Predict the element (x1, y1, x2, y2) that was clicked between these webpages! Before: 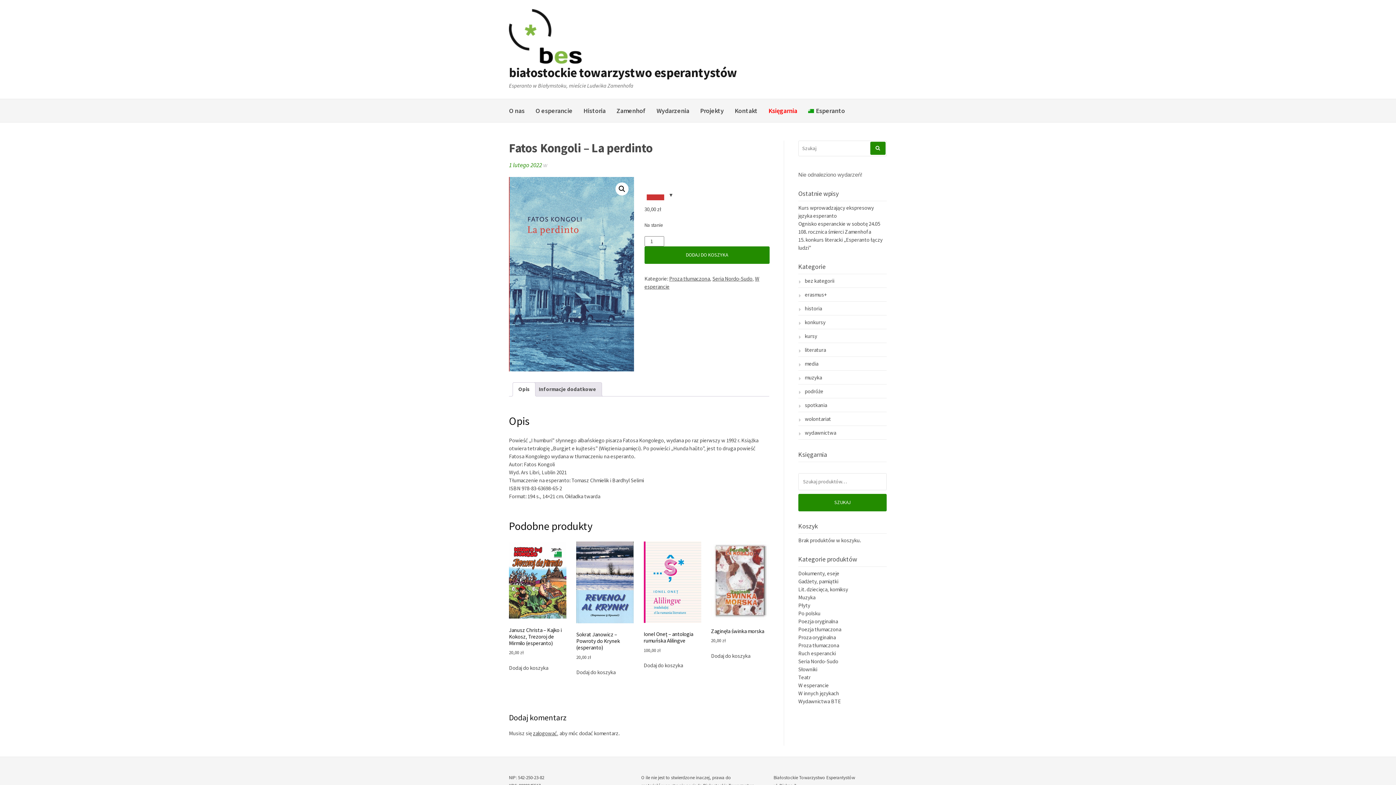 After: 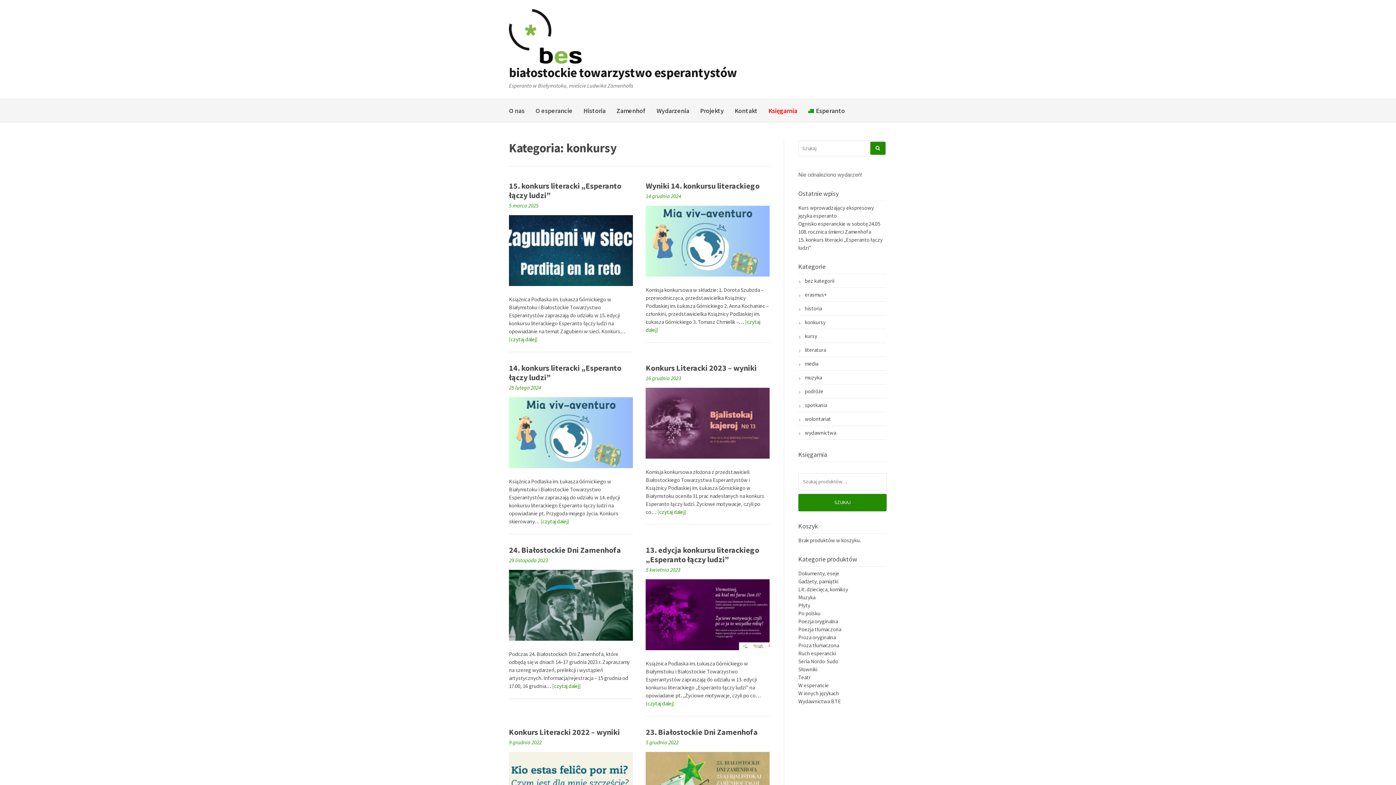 Action: bbox: (798, 318, 825, 325) label: konkursy